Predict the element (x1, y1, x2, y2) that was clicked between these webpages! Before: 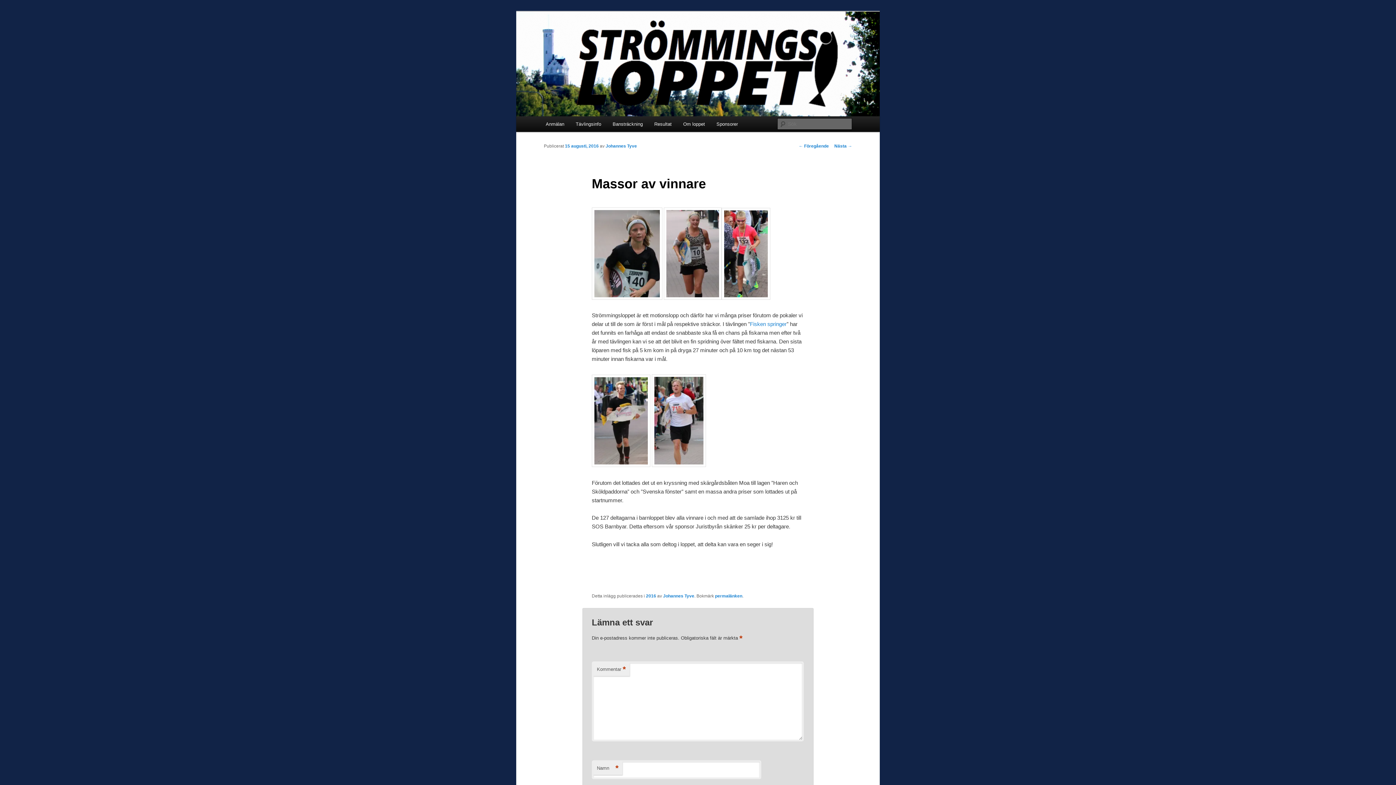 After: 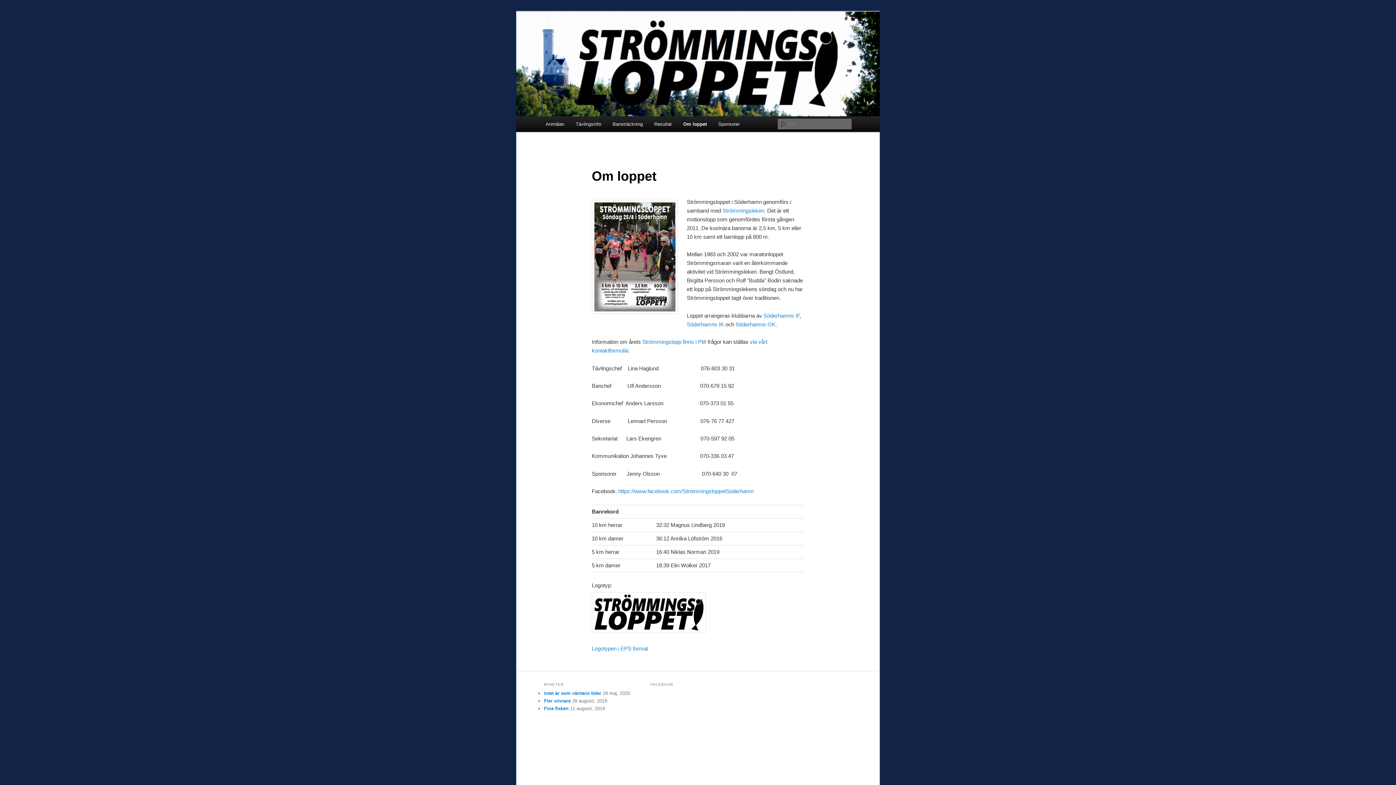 Action: label: Om loppet bbox: (677, 116, 710, 132)